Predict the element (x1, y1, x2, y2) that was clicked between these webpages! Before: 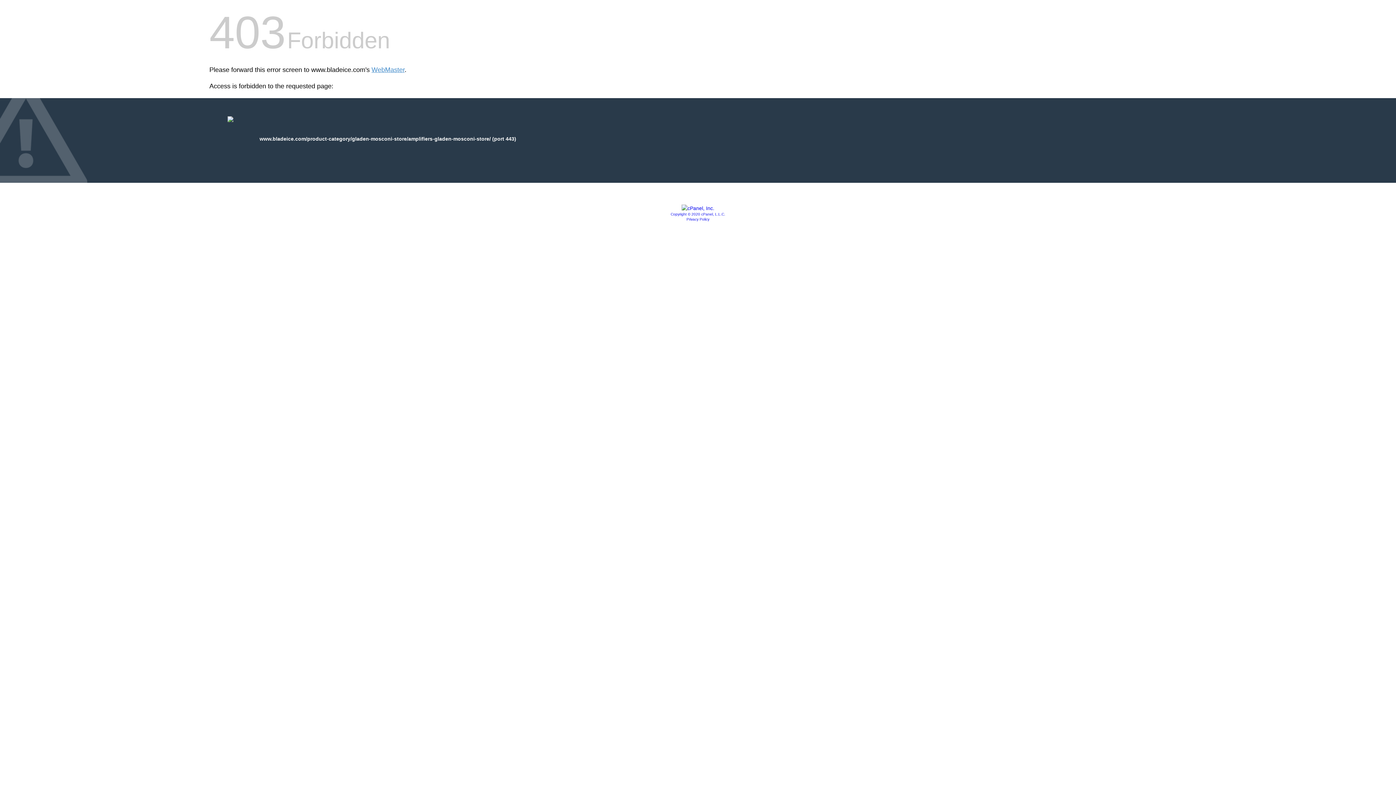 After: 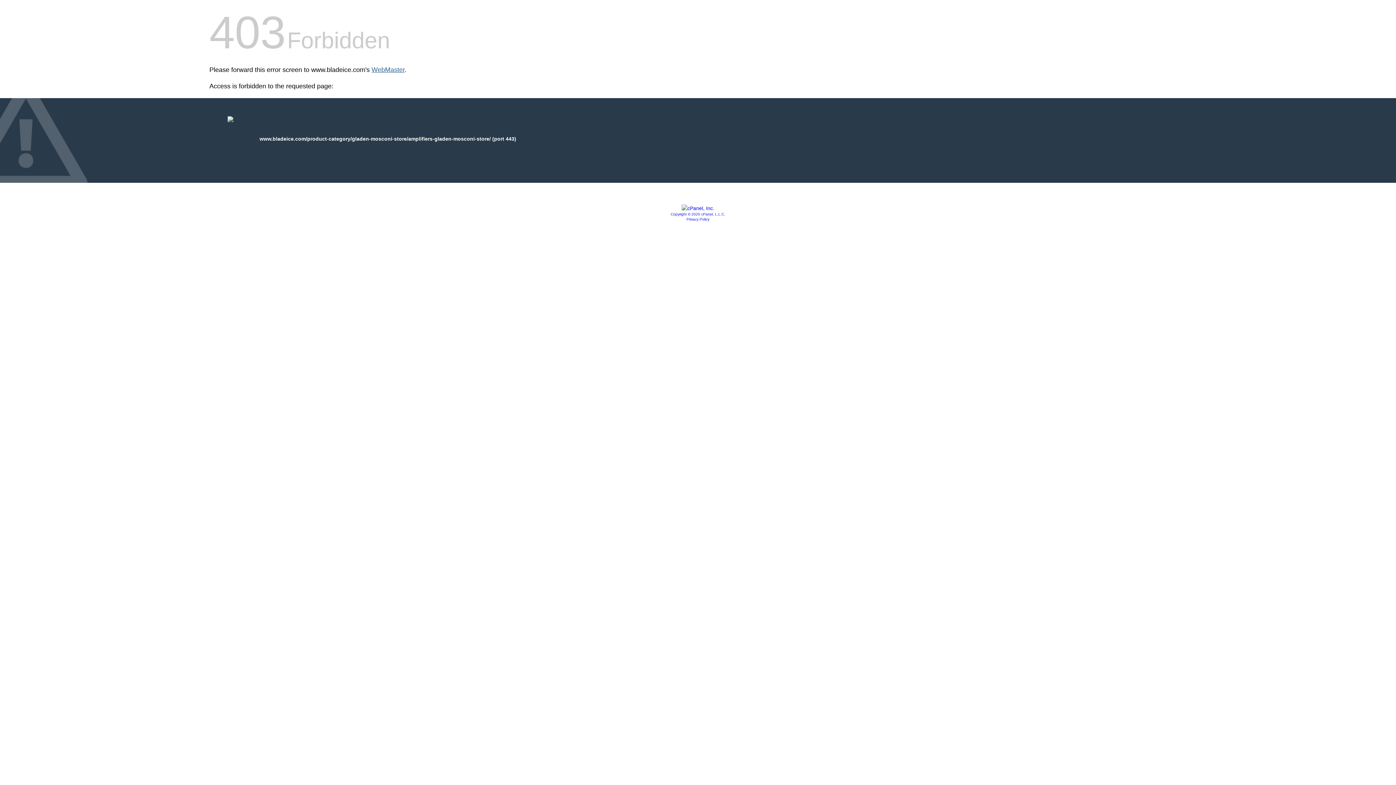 Action: bbox: (371, 66, 404, 73) label: WebMaster